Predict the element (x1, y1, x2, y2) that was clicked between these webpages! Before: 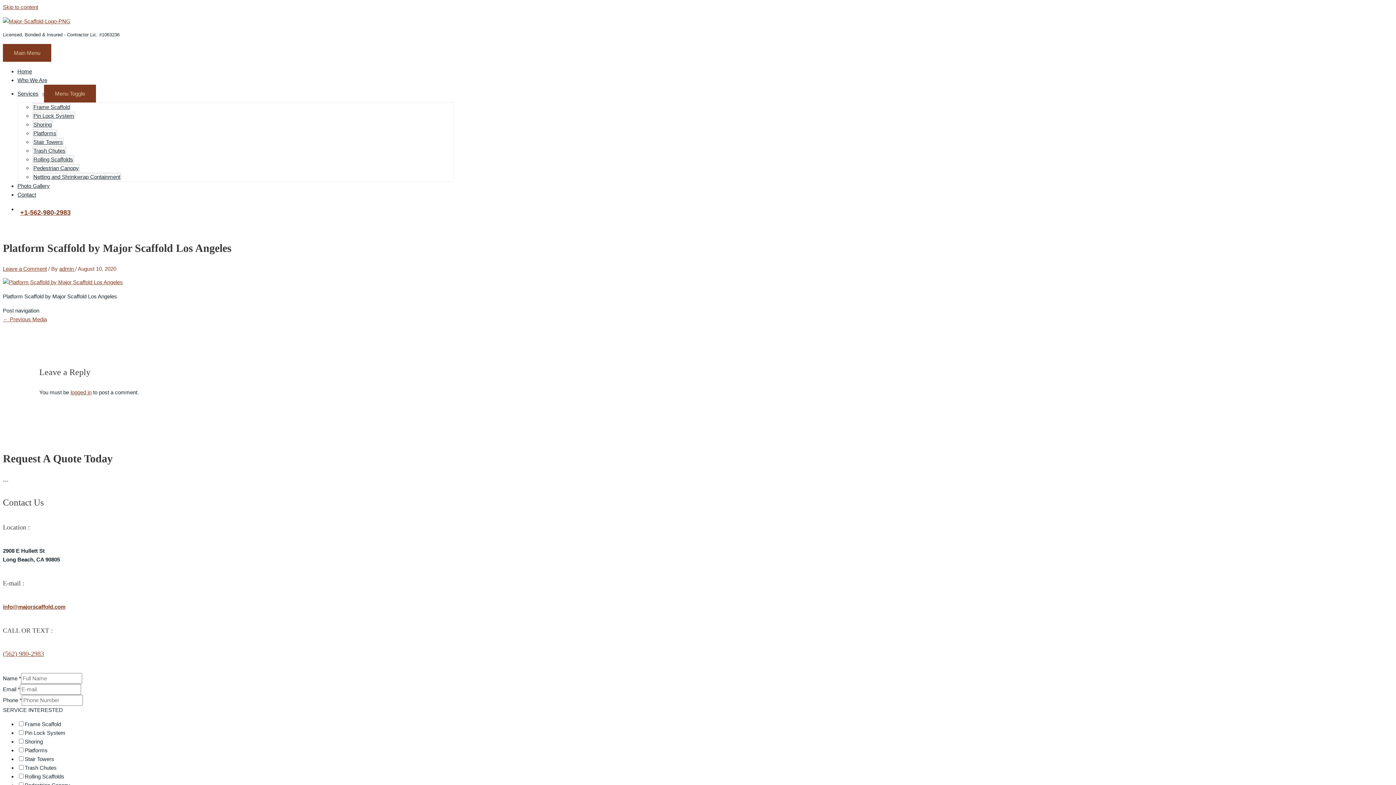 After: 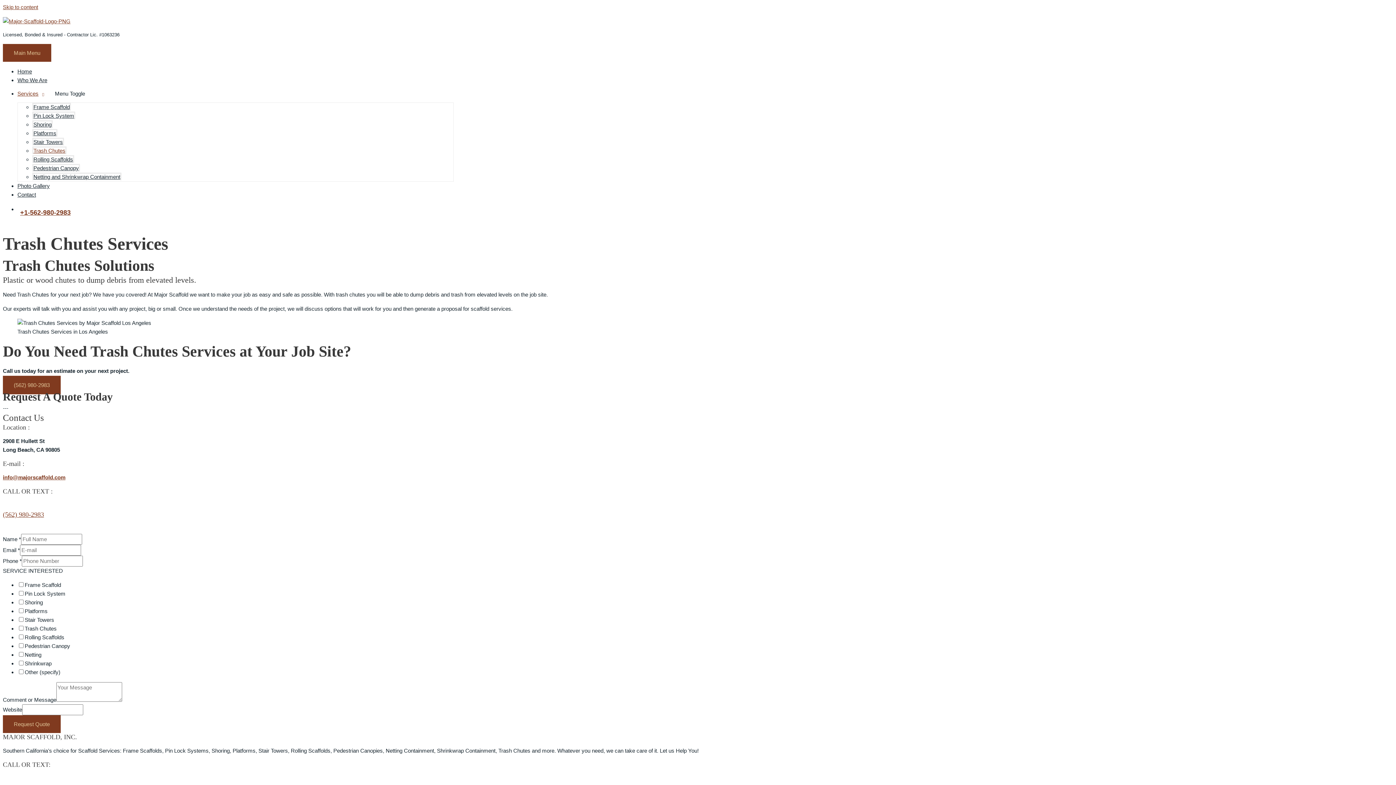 Action: bbox: (32, 146, 66, 154) label: Trash Chutes